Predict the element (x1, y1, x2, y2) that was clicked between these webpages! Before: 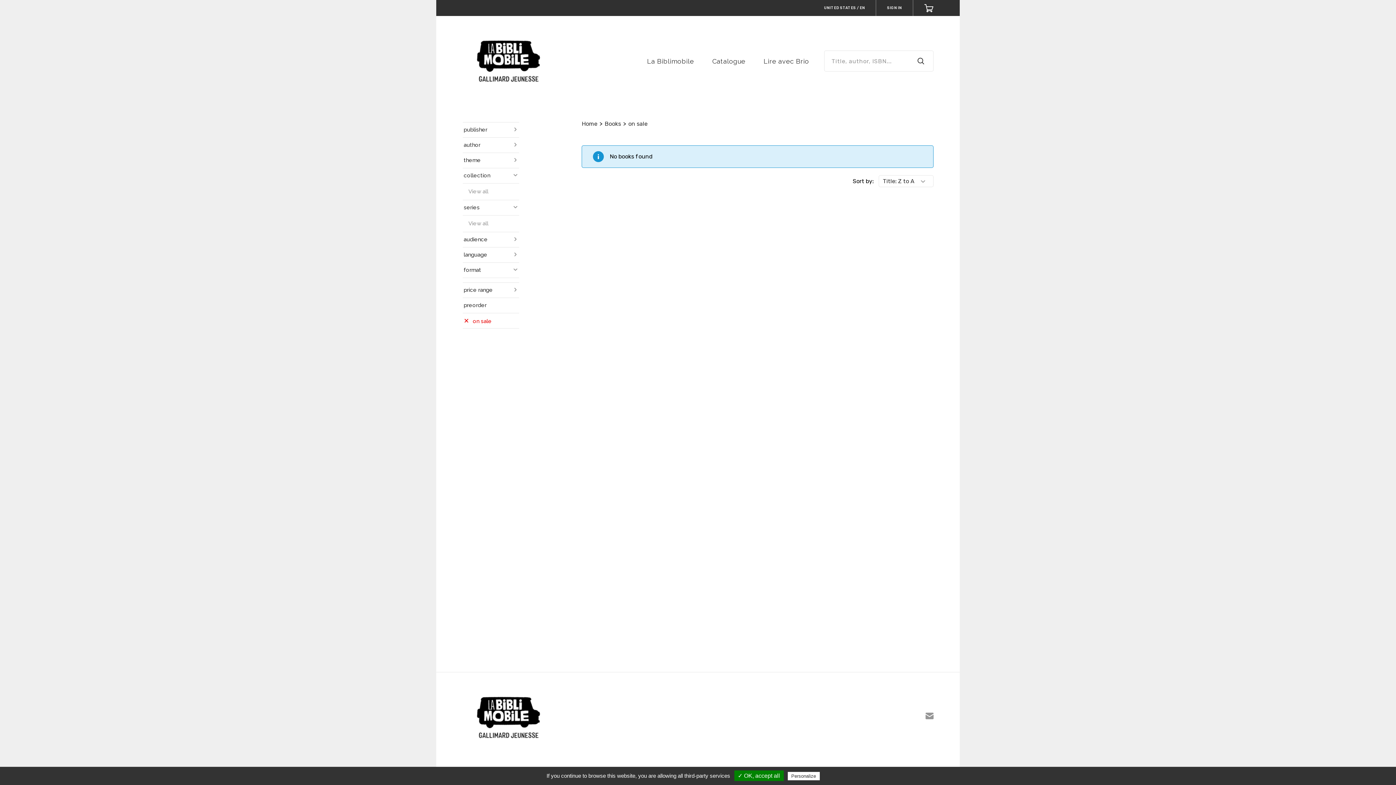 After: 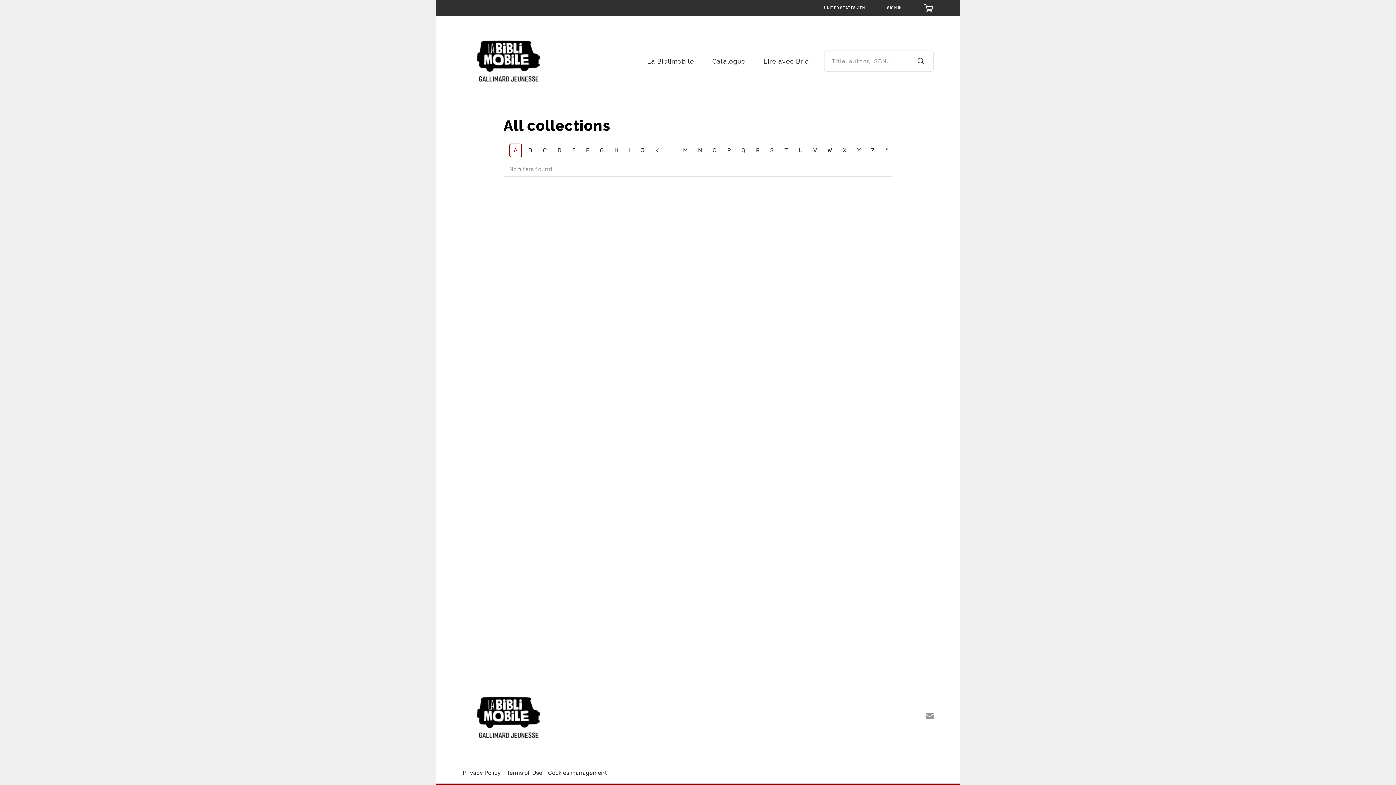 Action: label: View all bbox: (468, 185, 519, 197)